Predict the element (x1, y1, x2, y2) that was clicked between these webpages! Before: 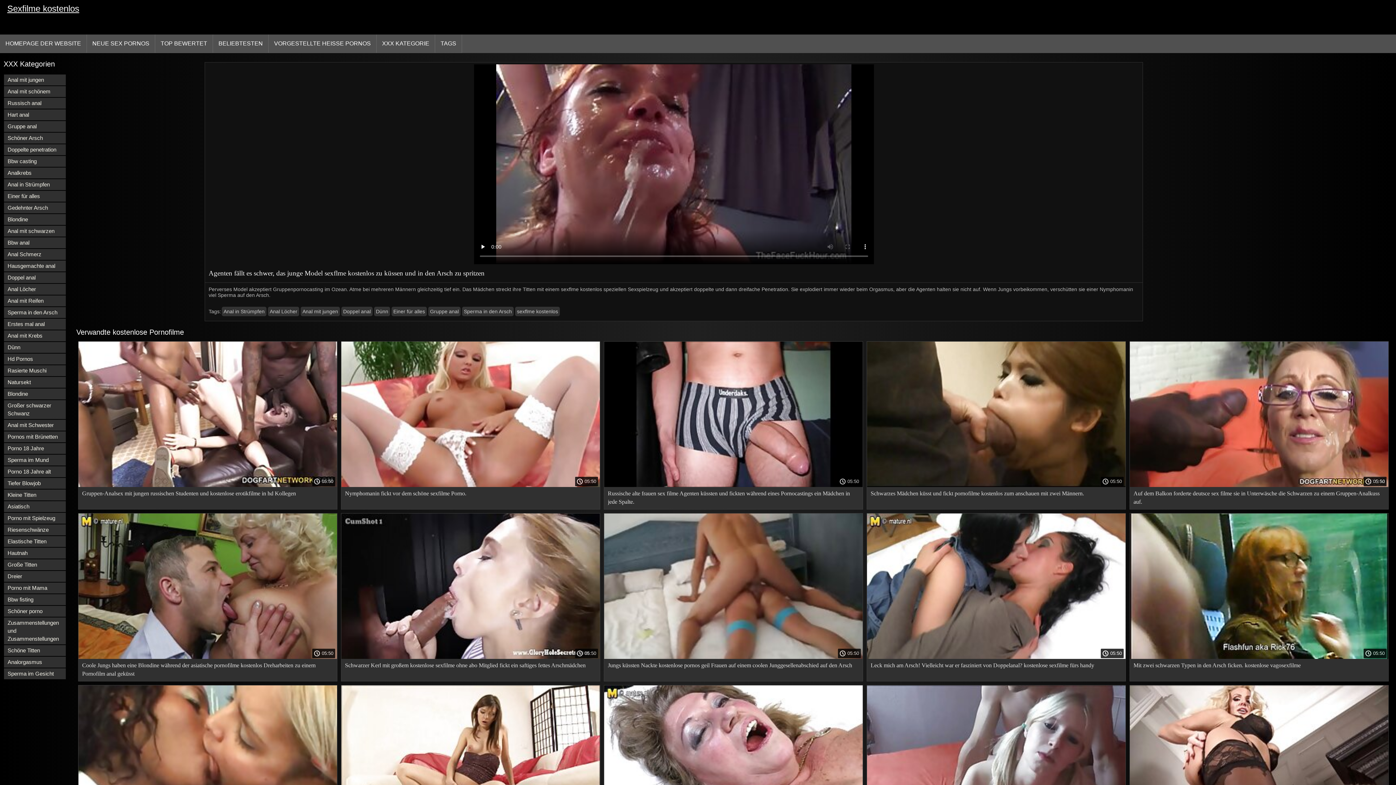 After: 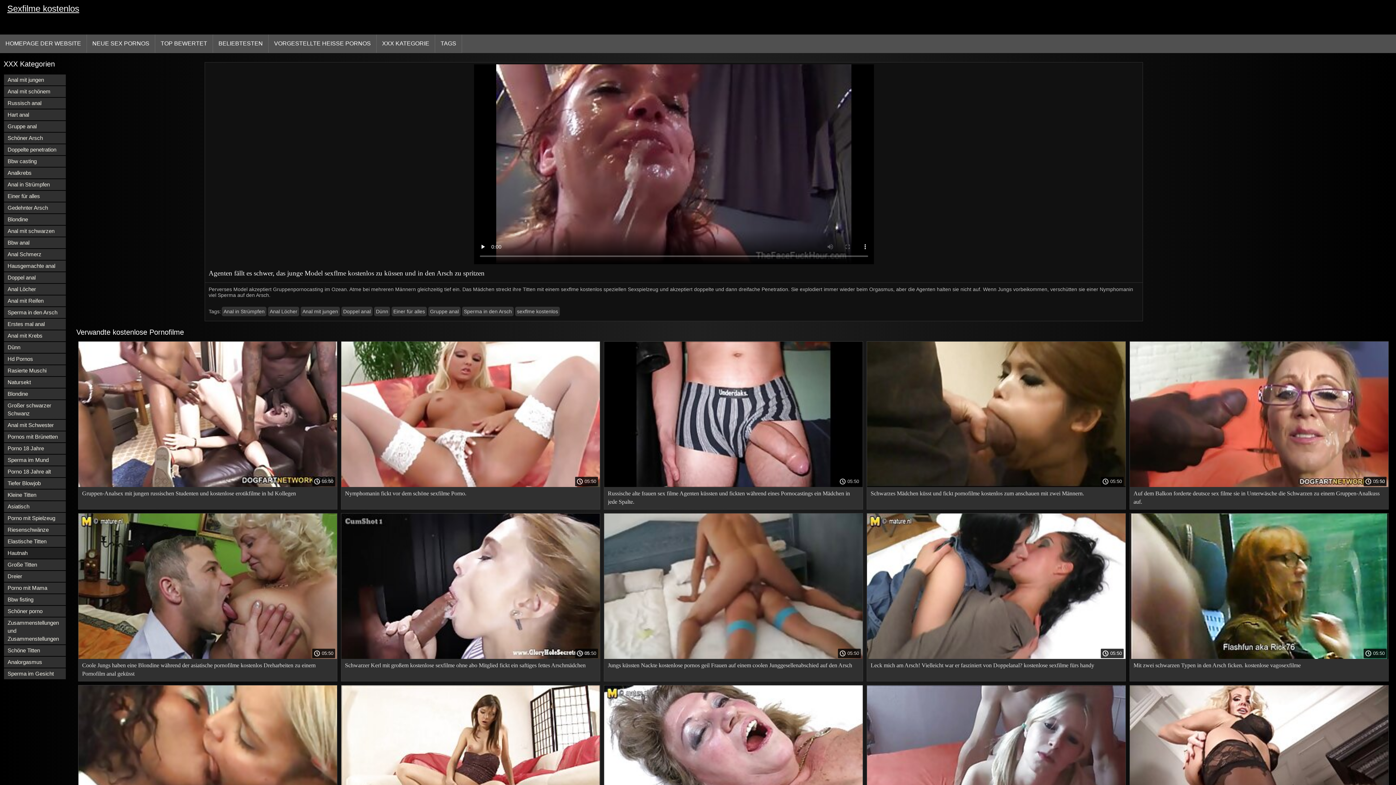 Action: label: Hautnah bbox: (4, 548, 65, 558)